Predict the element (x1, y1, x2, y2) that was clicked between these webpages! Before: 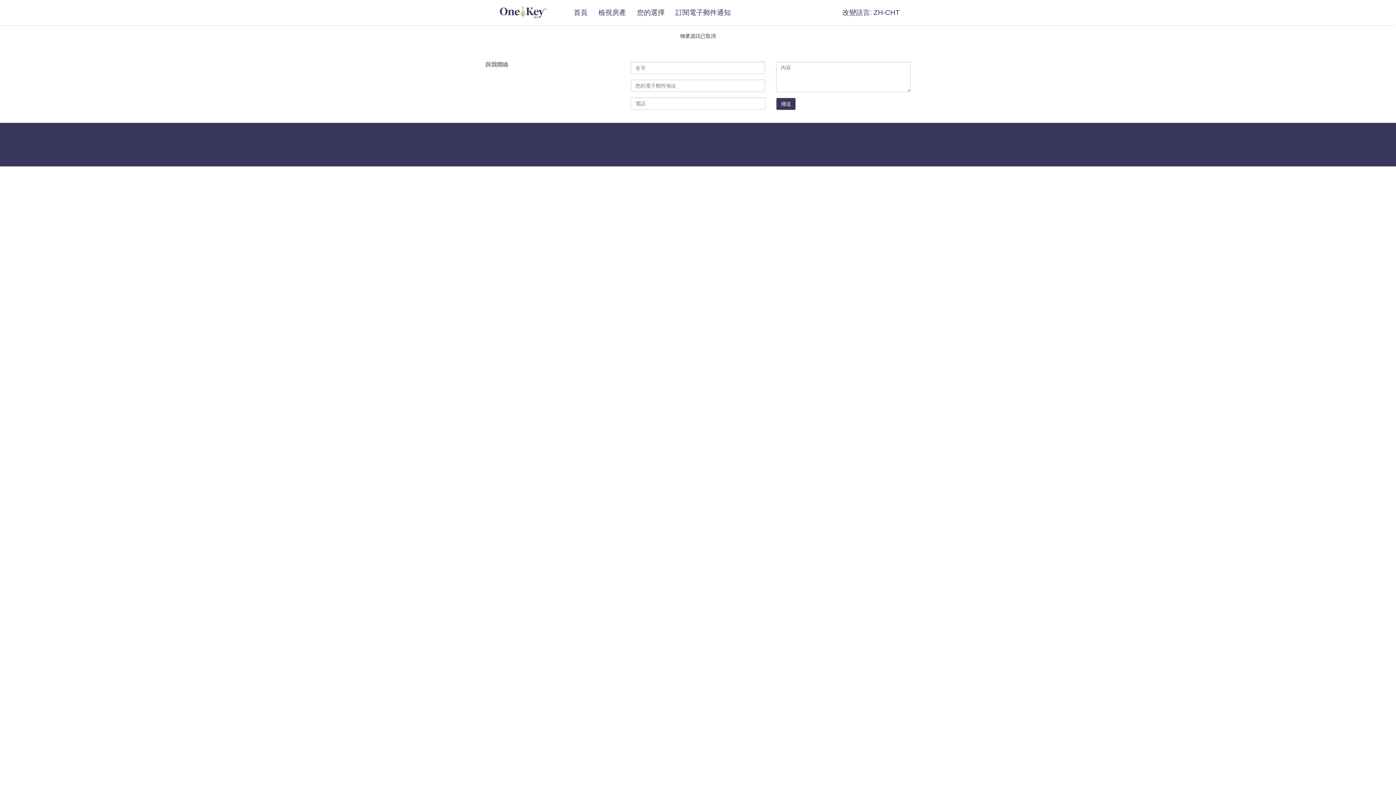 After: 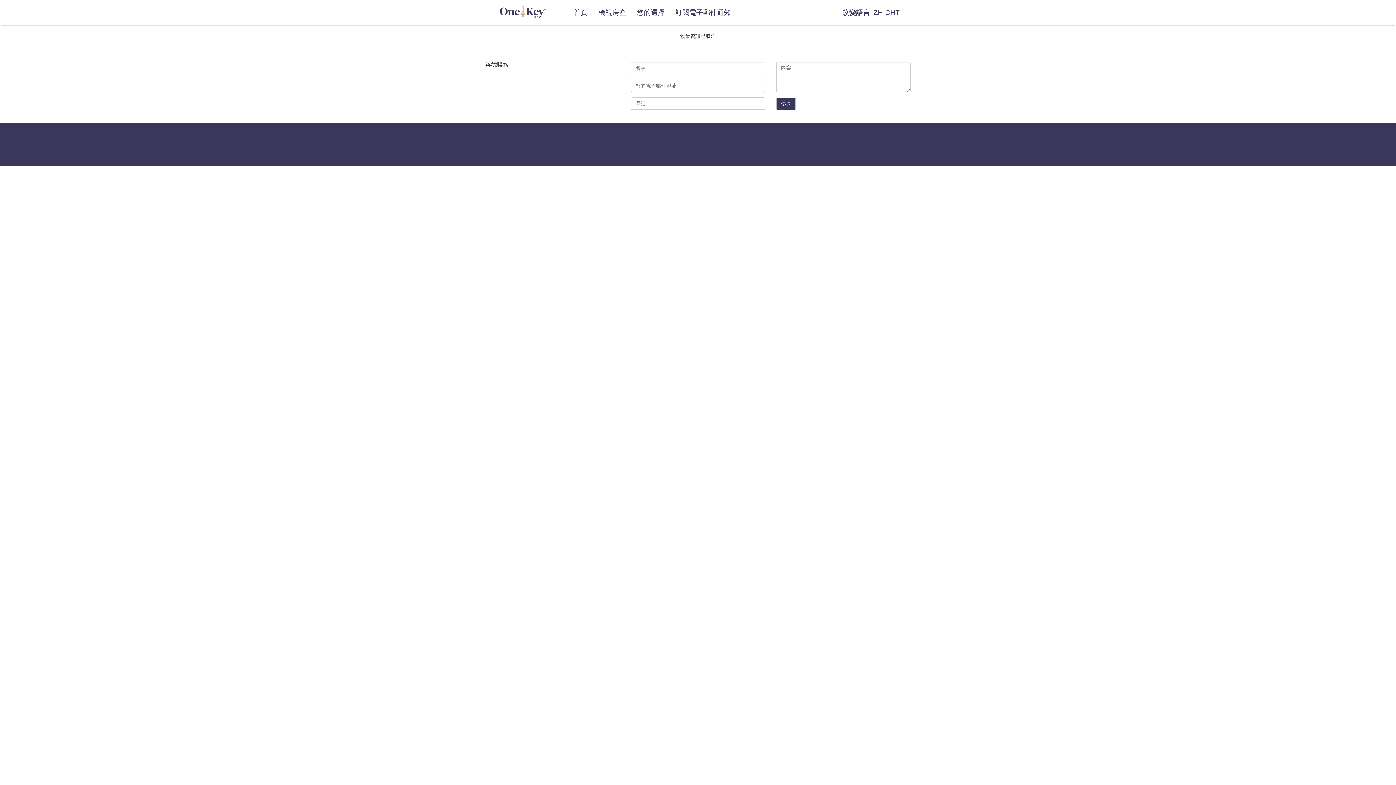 Action: bbox: (490, 8, 550, 14)